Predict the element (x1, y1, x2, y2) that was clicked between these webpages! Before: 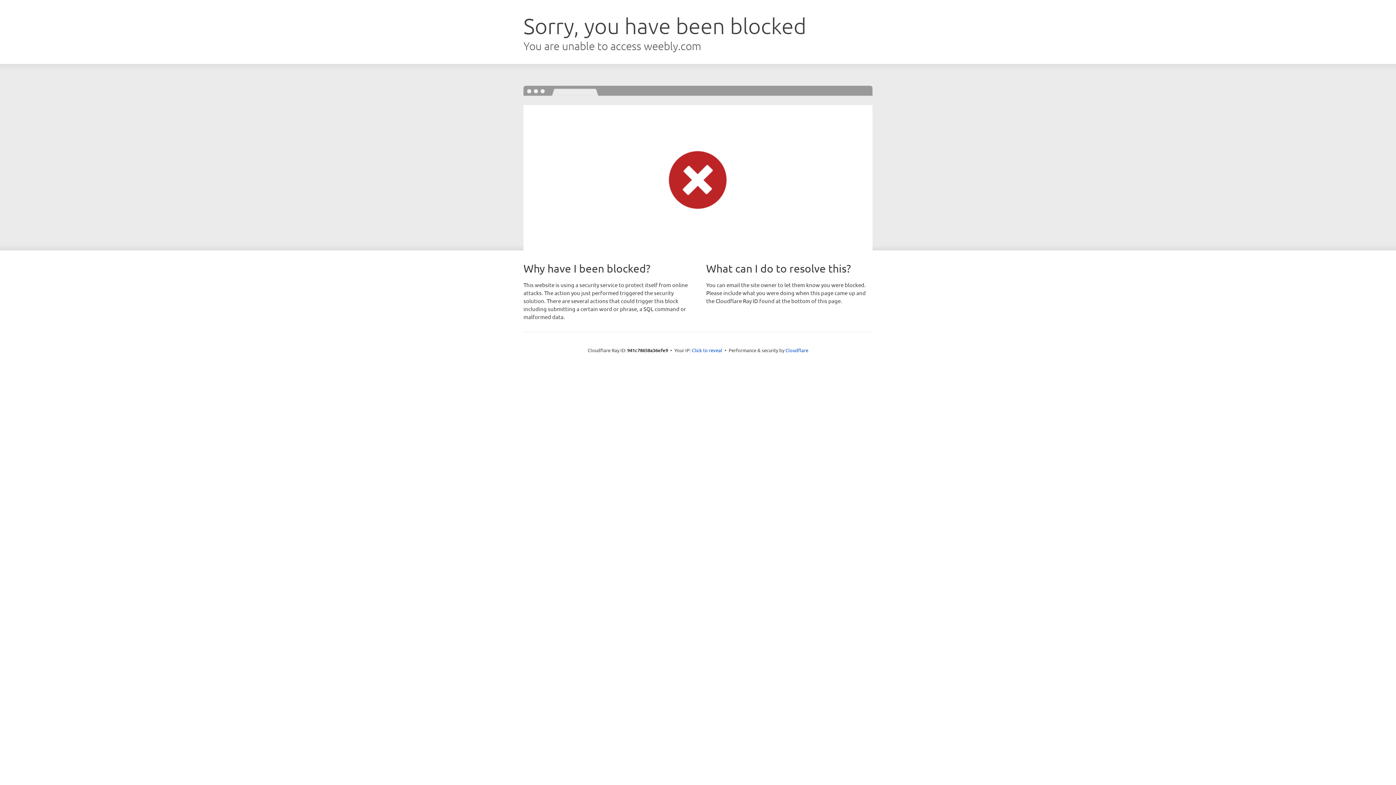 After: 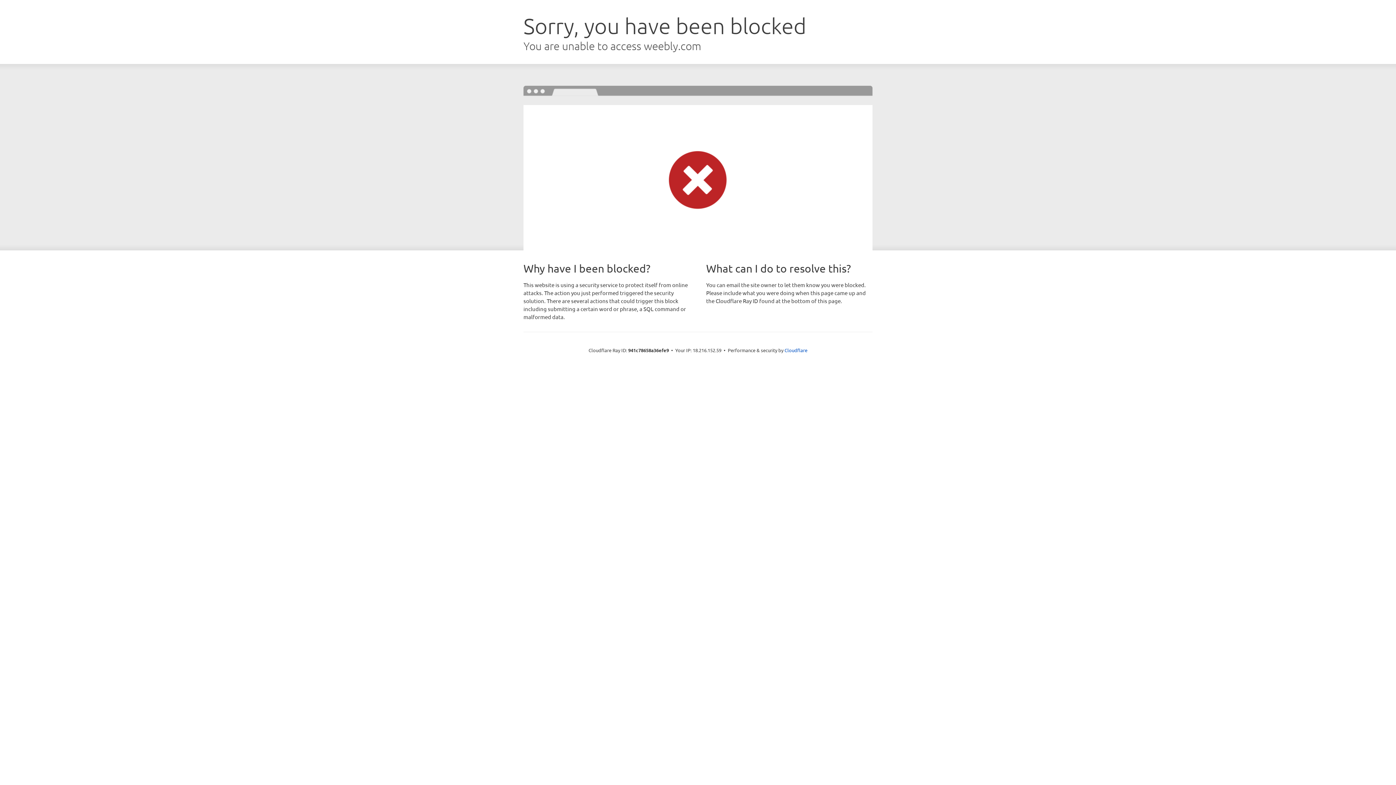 Action: label: Click to reveal bbox: (692, 346, 722, 353)